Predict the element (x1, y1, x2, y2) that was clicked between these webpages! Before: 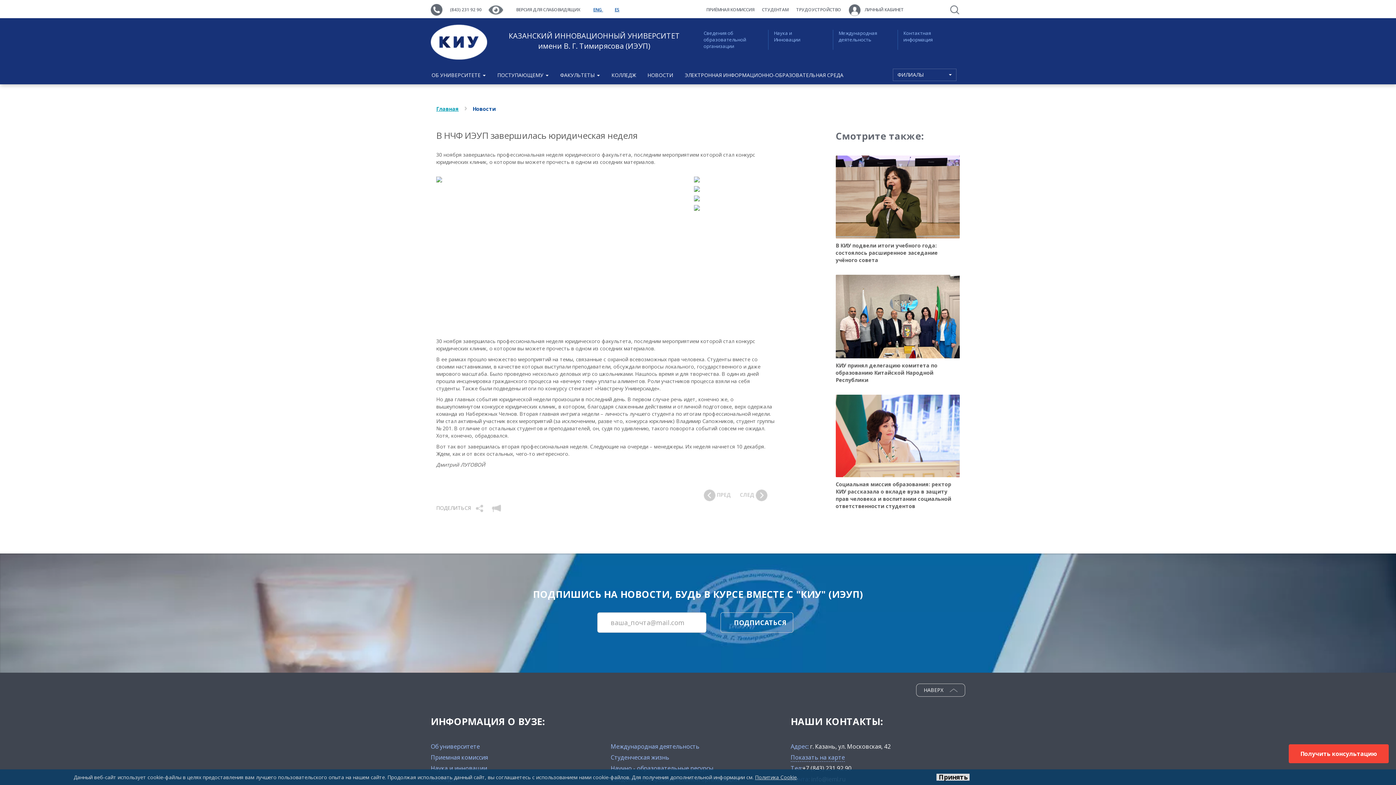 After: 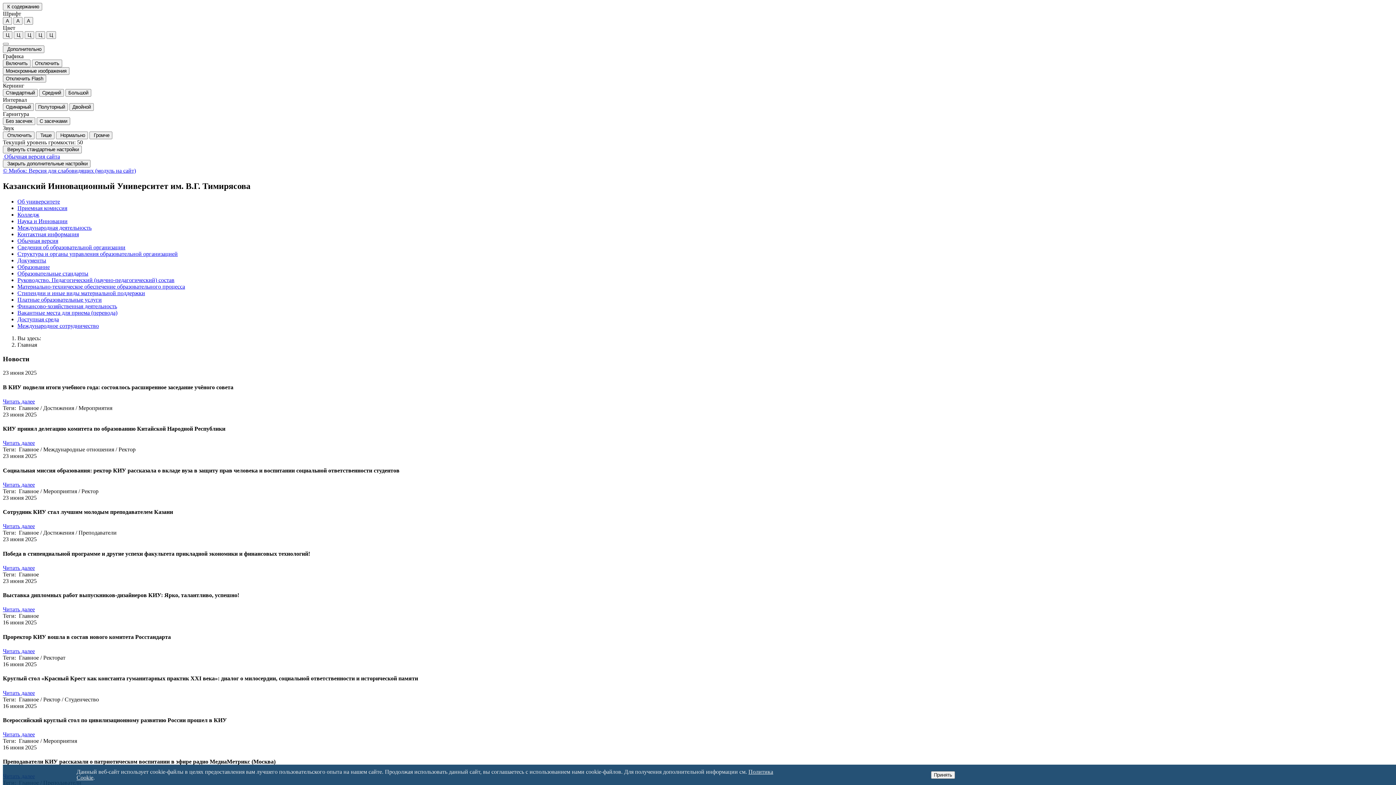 Action: bbox: (488, 6, 509, 12)